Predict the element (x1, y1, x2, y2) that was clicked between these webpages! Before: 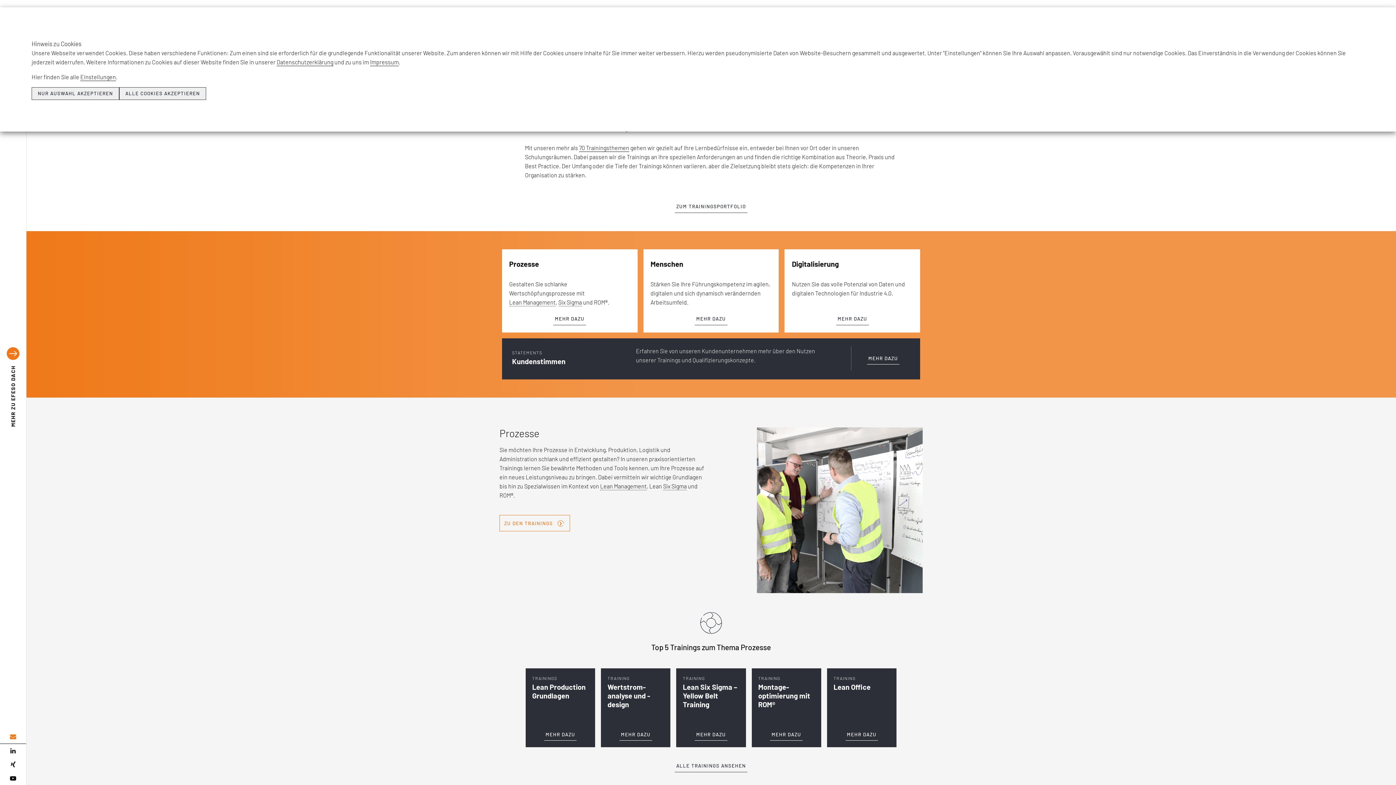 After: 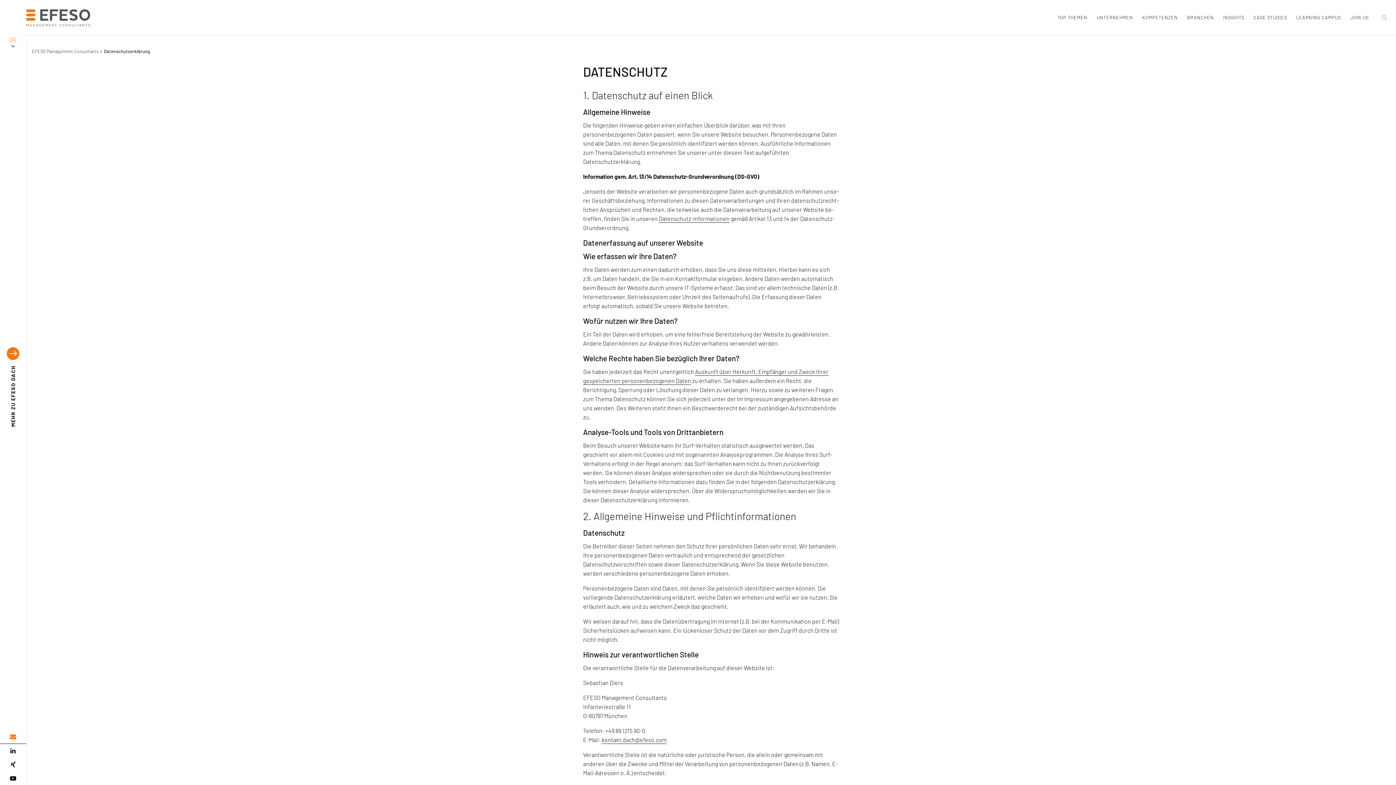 Action: label: Datenschutzerklärung bbox: (276, 58, 333, 66)